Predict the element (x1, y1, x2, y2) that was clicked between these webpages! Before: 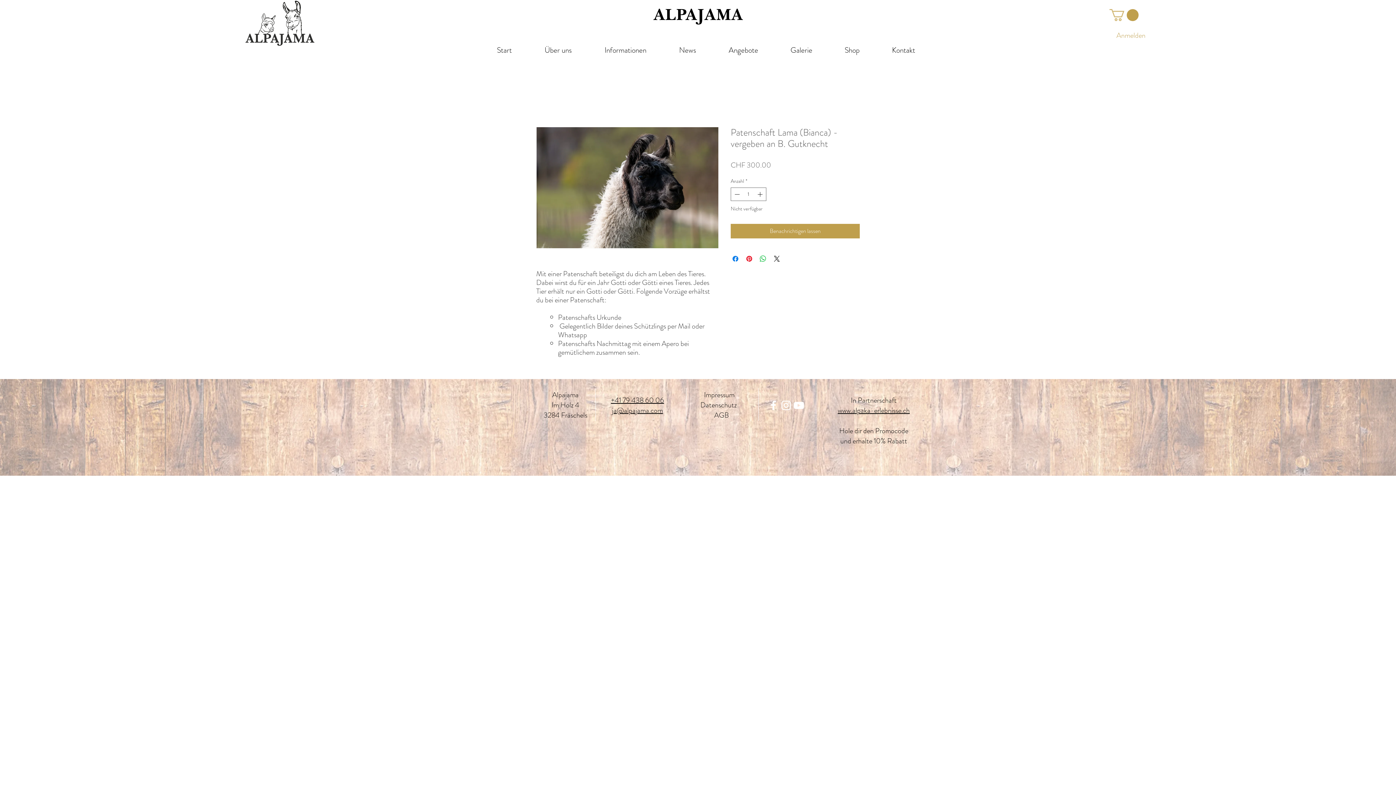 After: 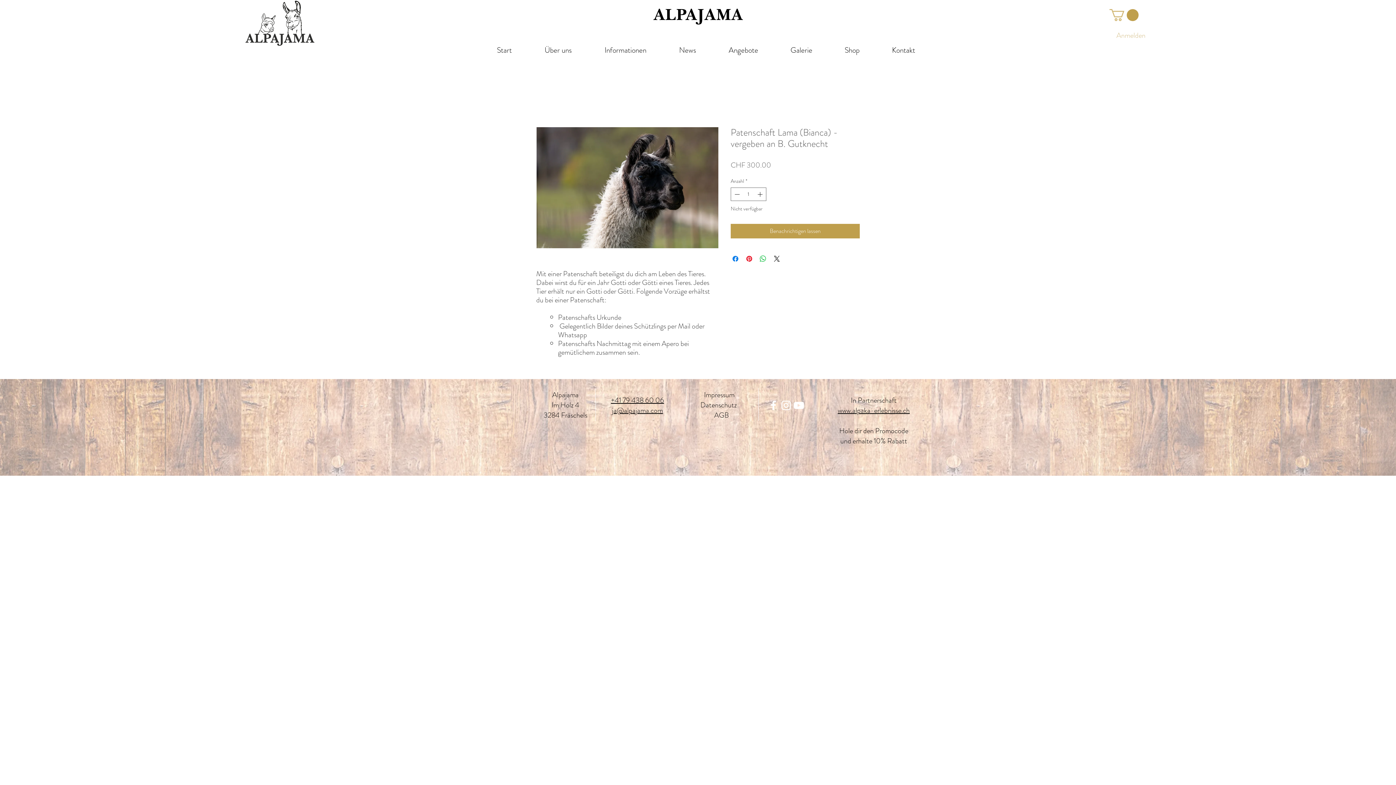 Action: bbox: (1111, 28, 1140, 42) label: Anmelden